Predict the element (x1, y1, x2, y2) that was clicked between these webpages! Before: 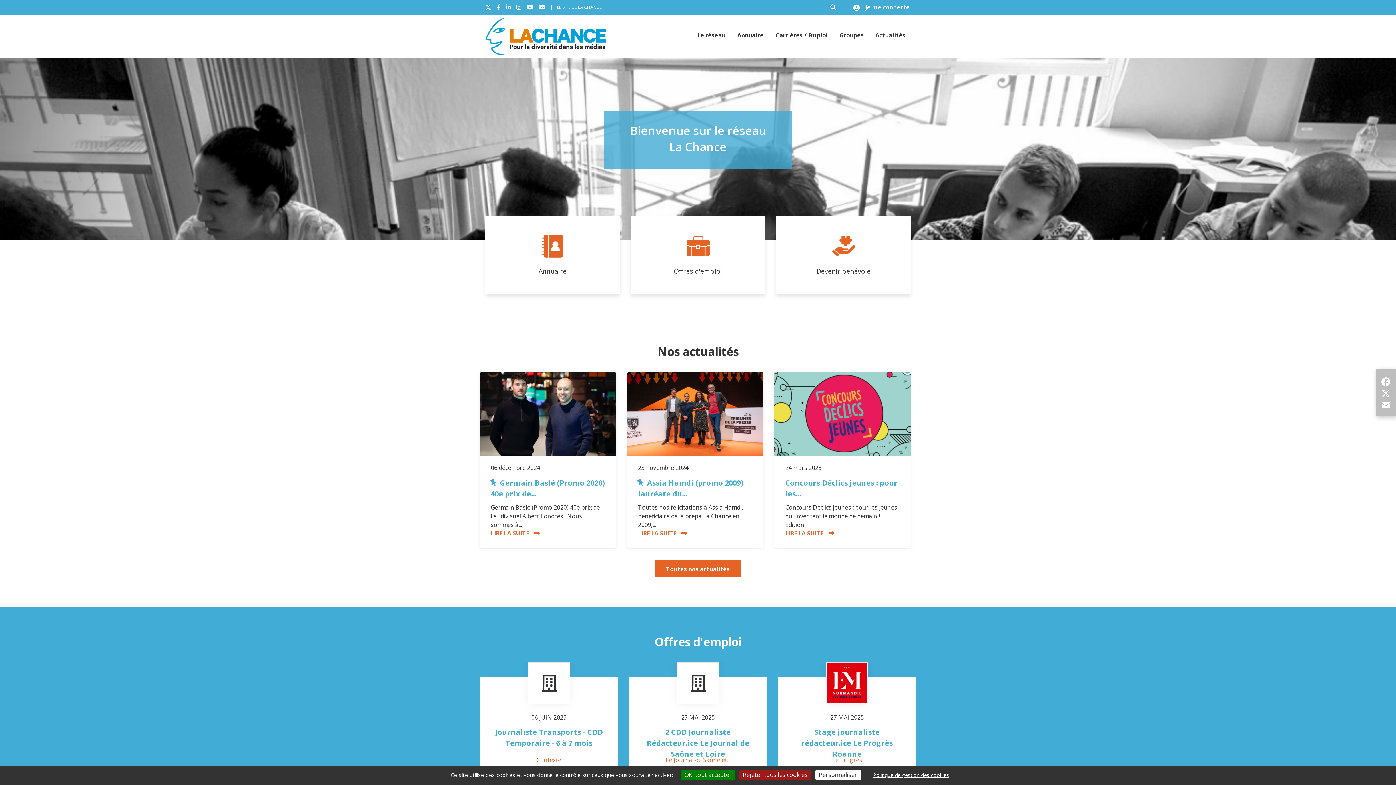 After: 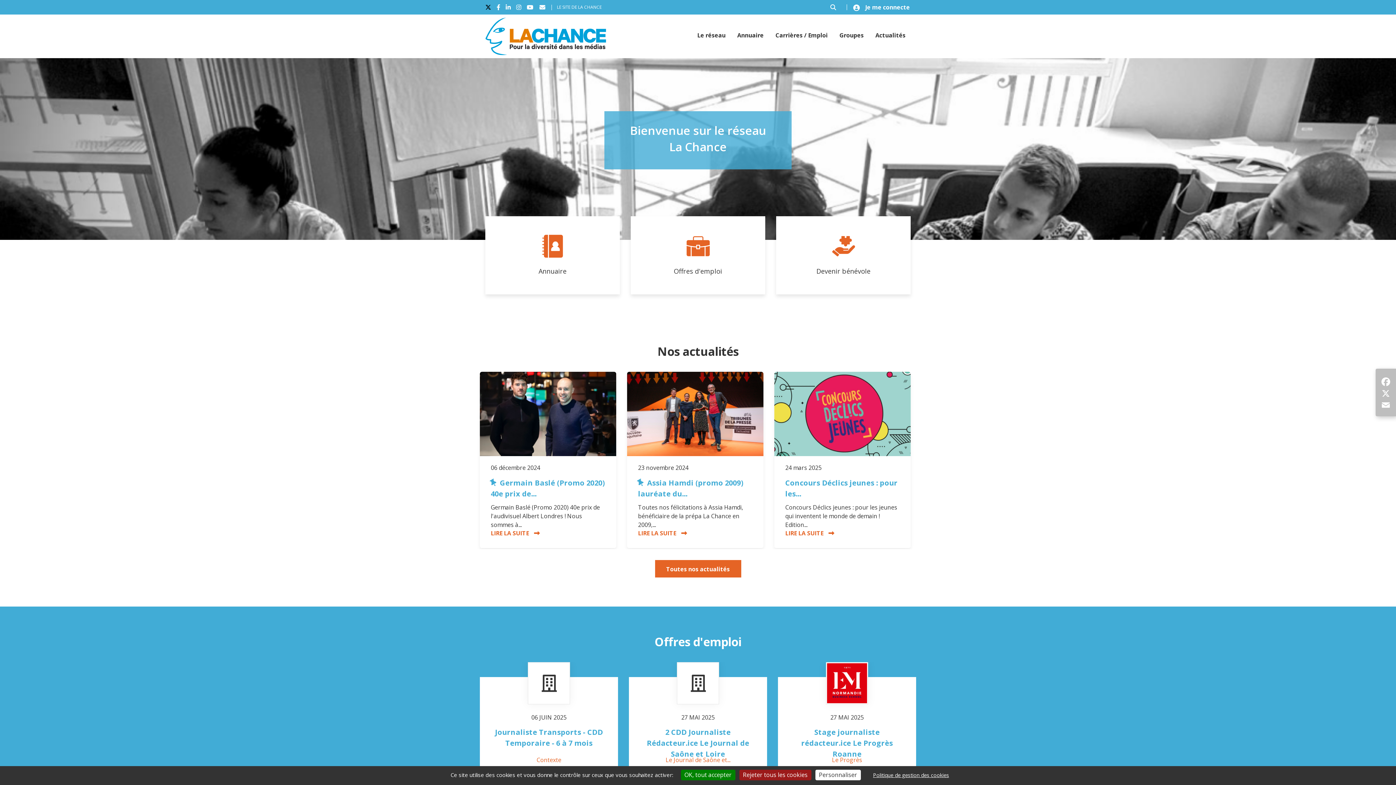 Action: bbox: (485, 3, 491, 11)